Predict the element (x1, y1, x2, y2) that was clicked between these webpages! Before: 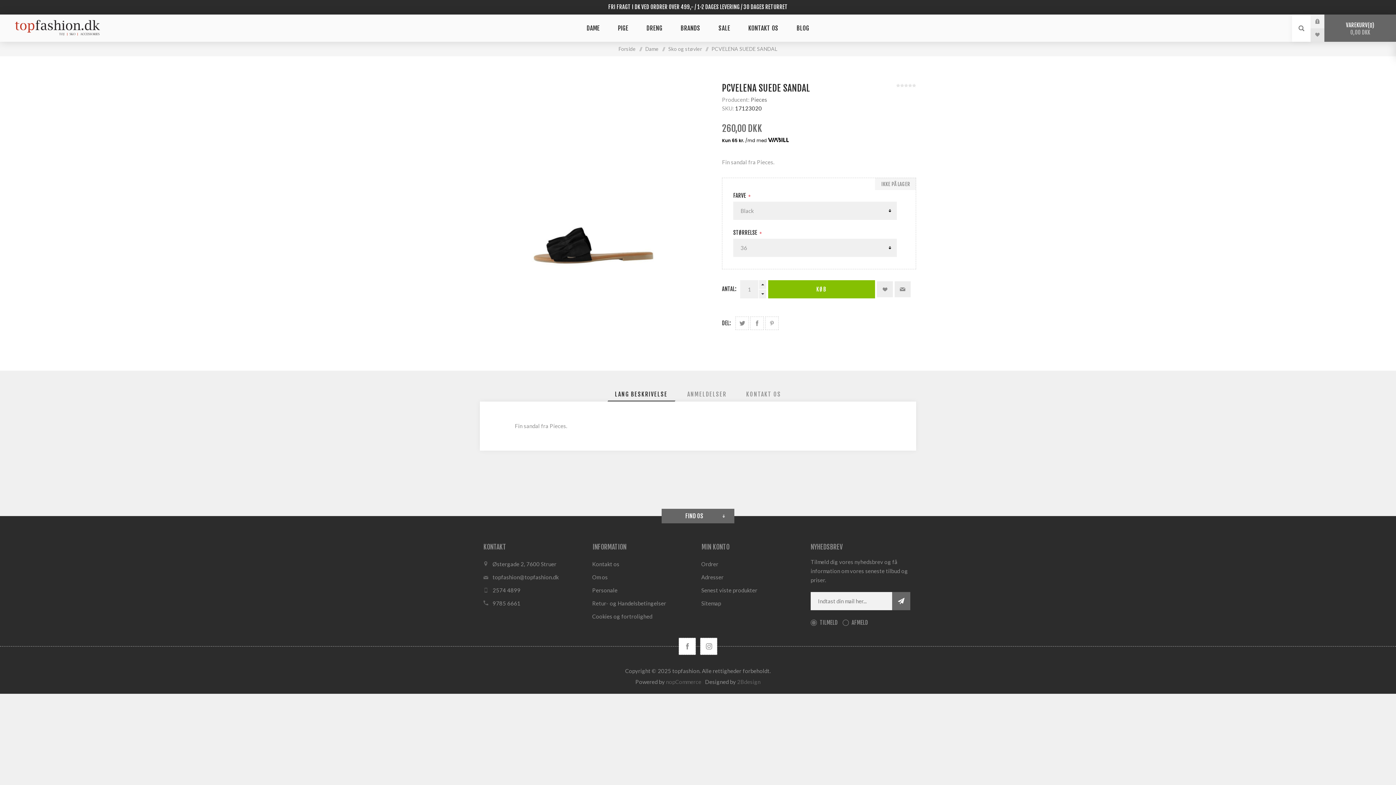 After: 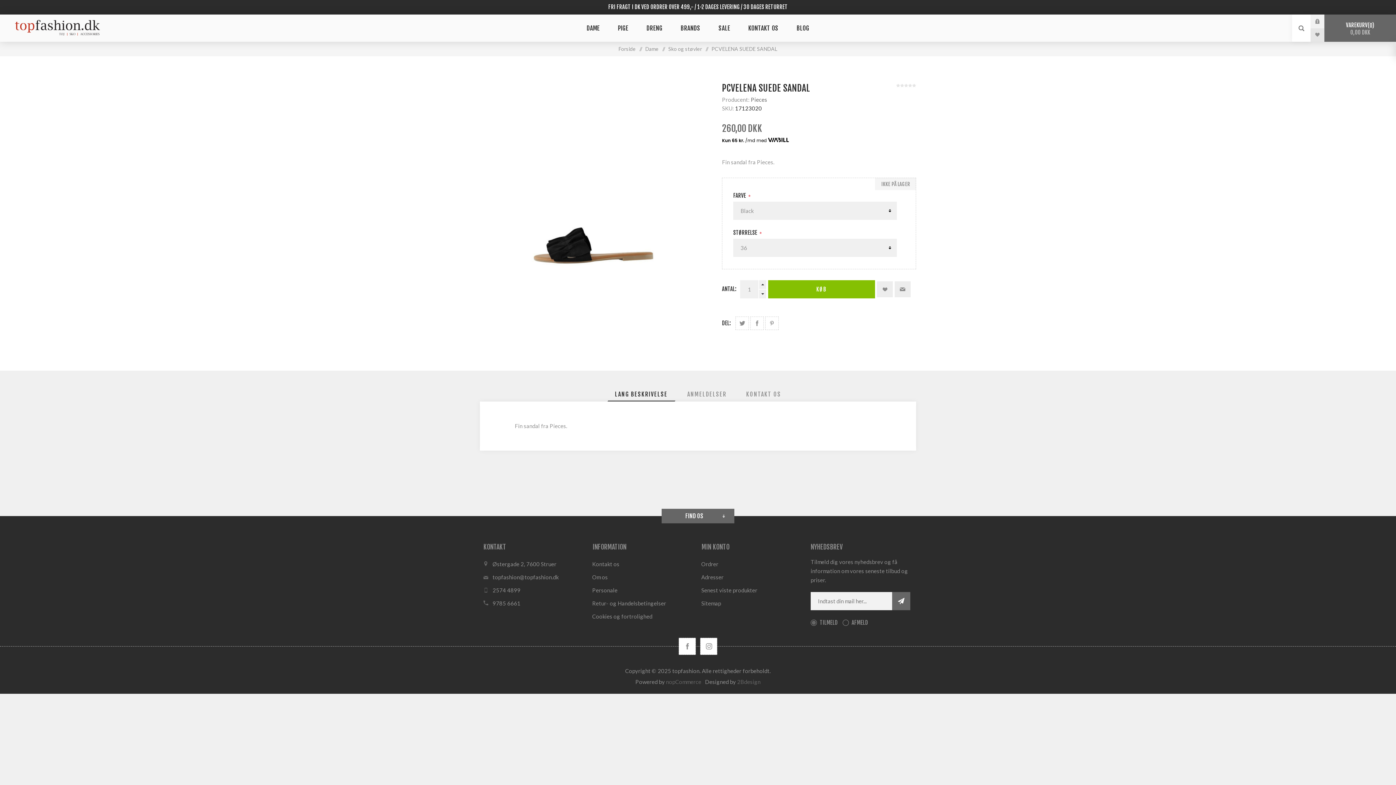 Action: bbox: (737, 677, 760, 686) label: 2Bdesign